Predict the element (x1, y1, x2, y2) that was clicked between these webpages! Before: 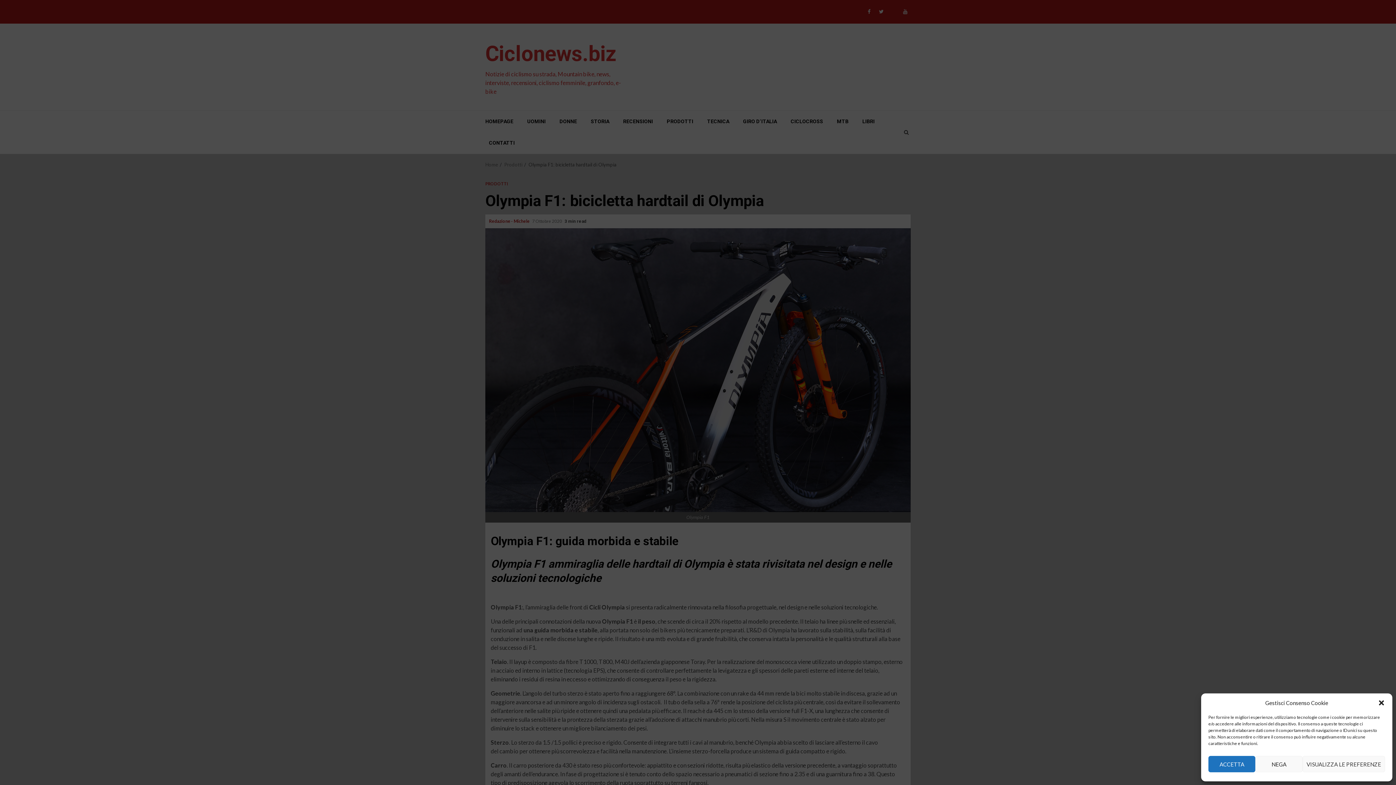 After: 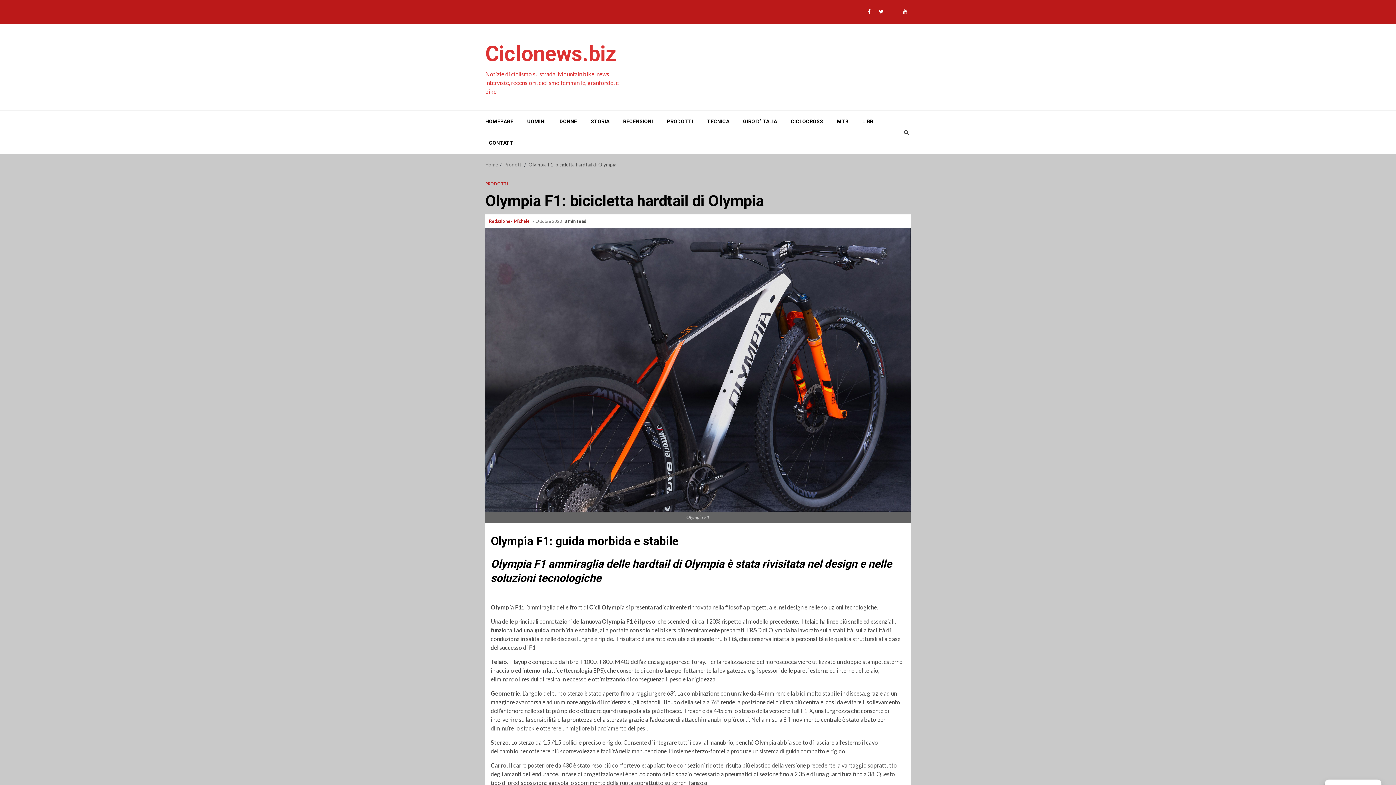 Action: bbox: (1378, 699, 1385, 706) label: Chiudi la finestra di dialogo